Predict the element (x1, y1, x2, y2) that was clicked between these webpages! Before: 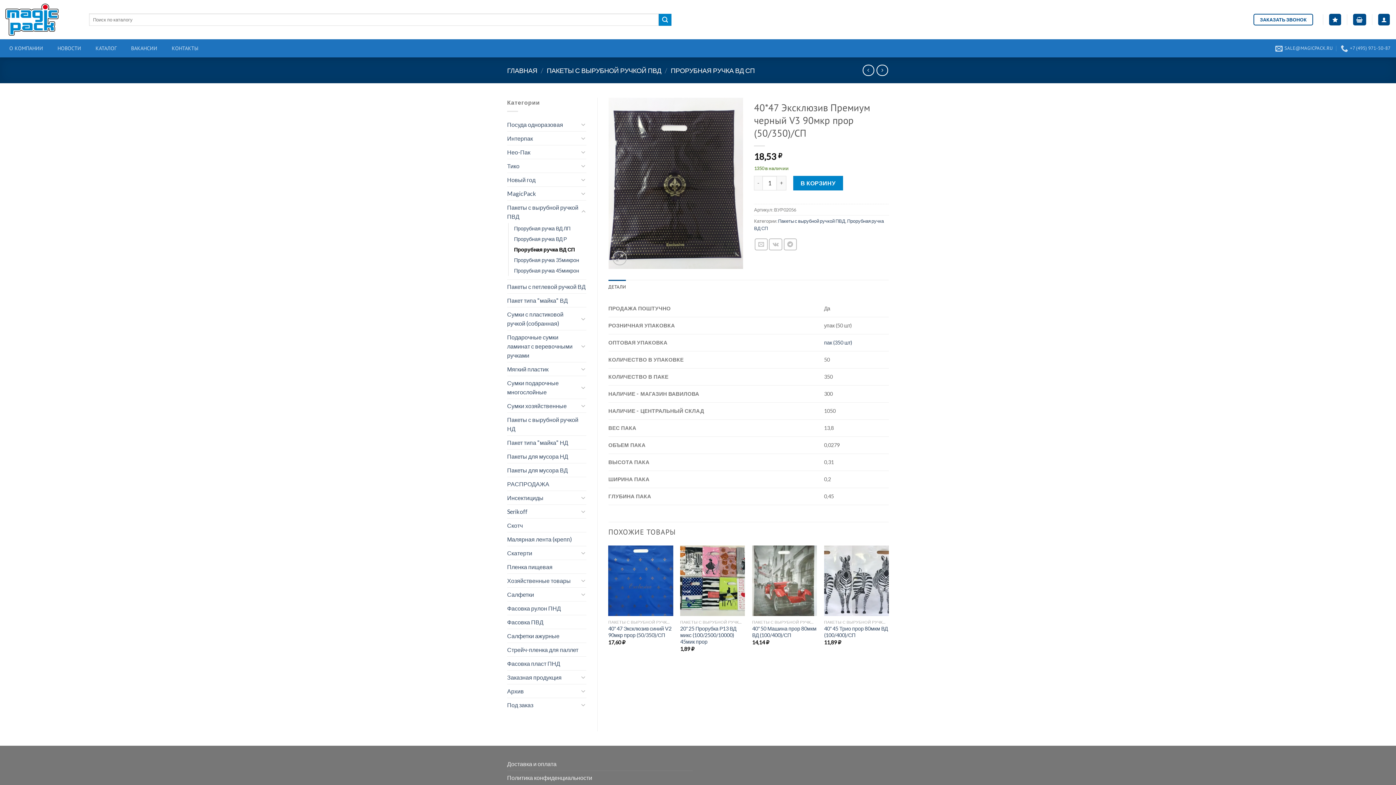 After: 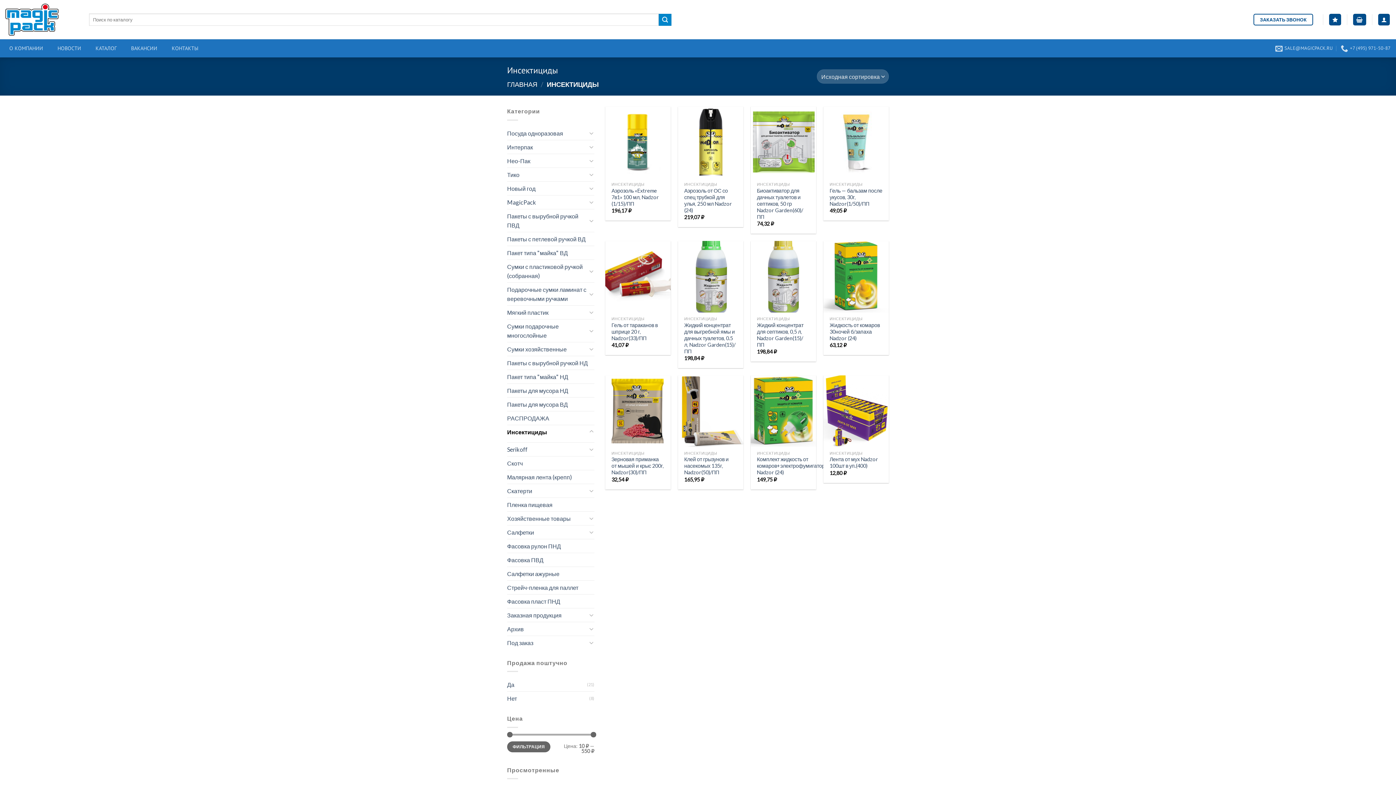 Action: label: Инсектициды bbox: (507, 491, 578, 504)